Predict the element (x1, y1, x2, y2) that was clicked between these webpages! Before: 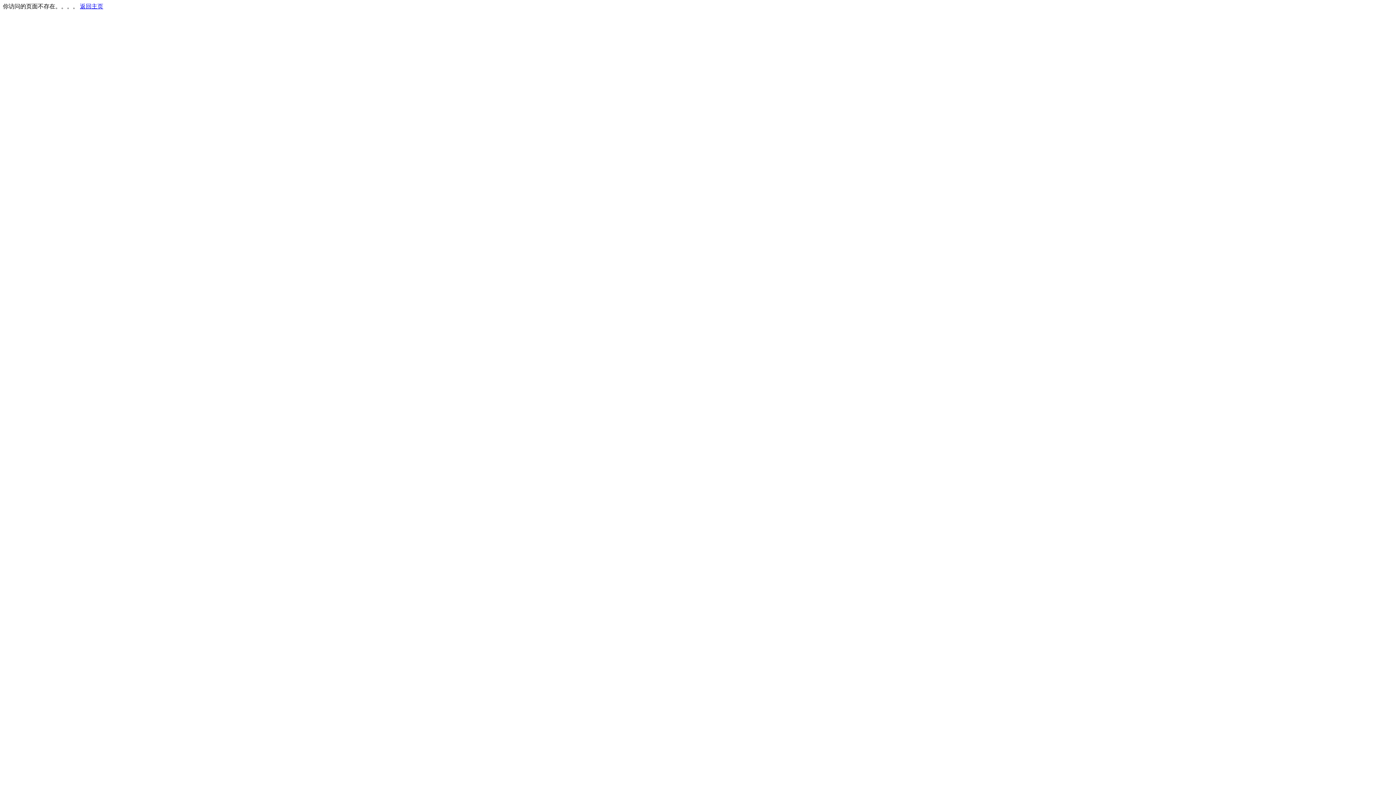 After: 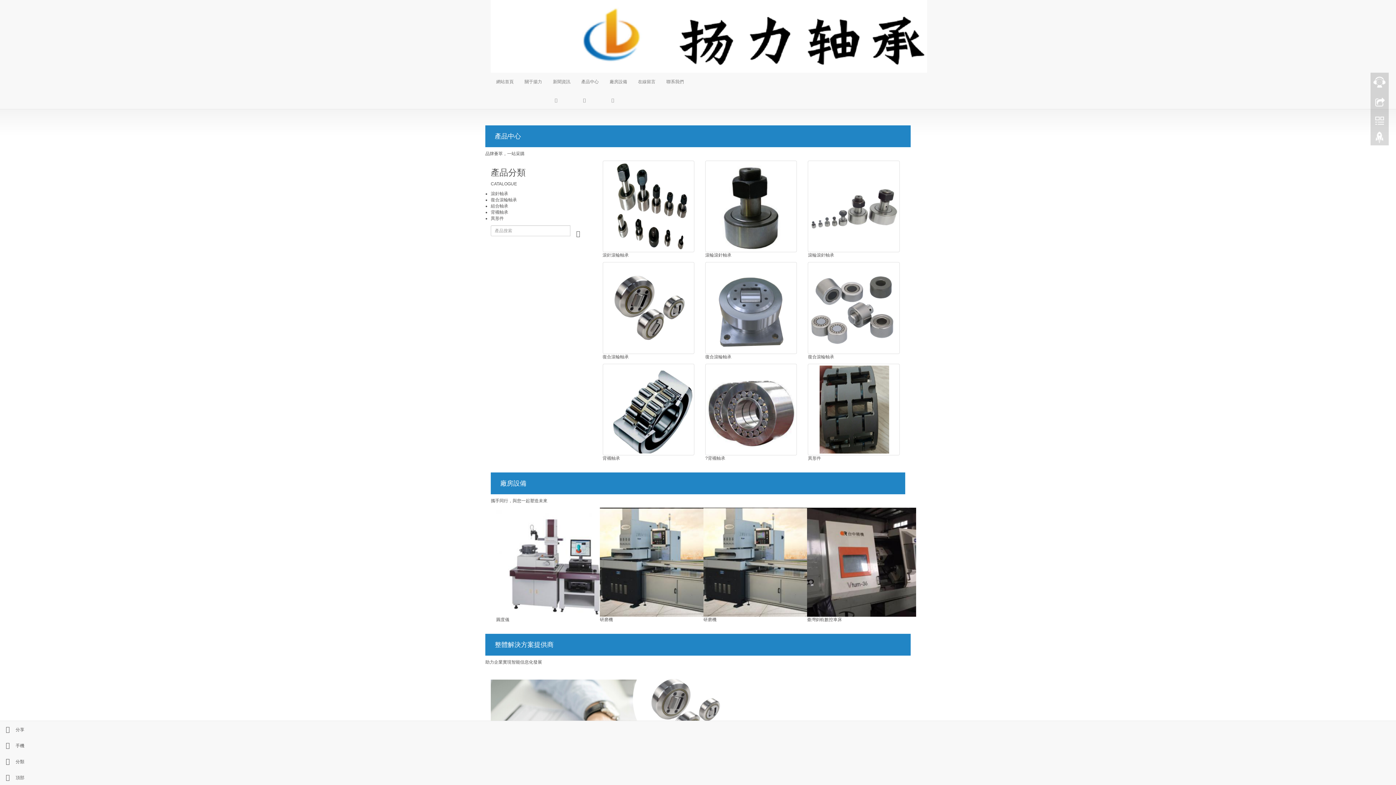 Action: label: 返回主页 bbox: (80, 3, 103, 9)